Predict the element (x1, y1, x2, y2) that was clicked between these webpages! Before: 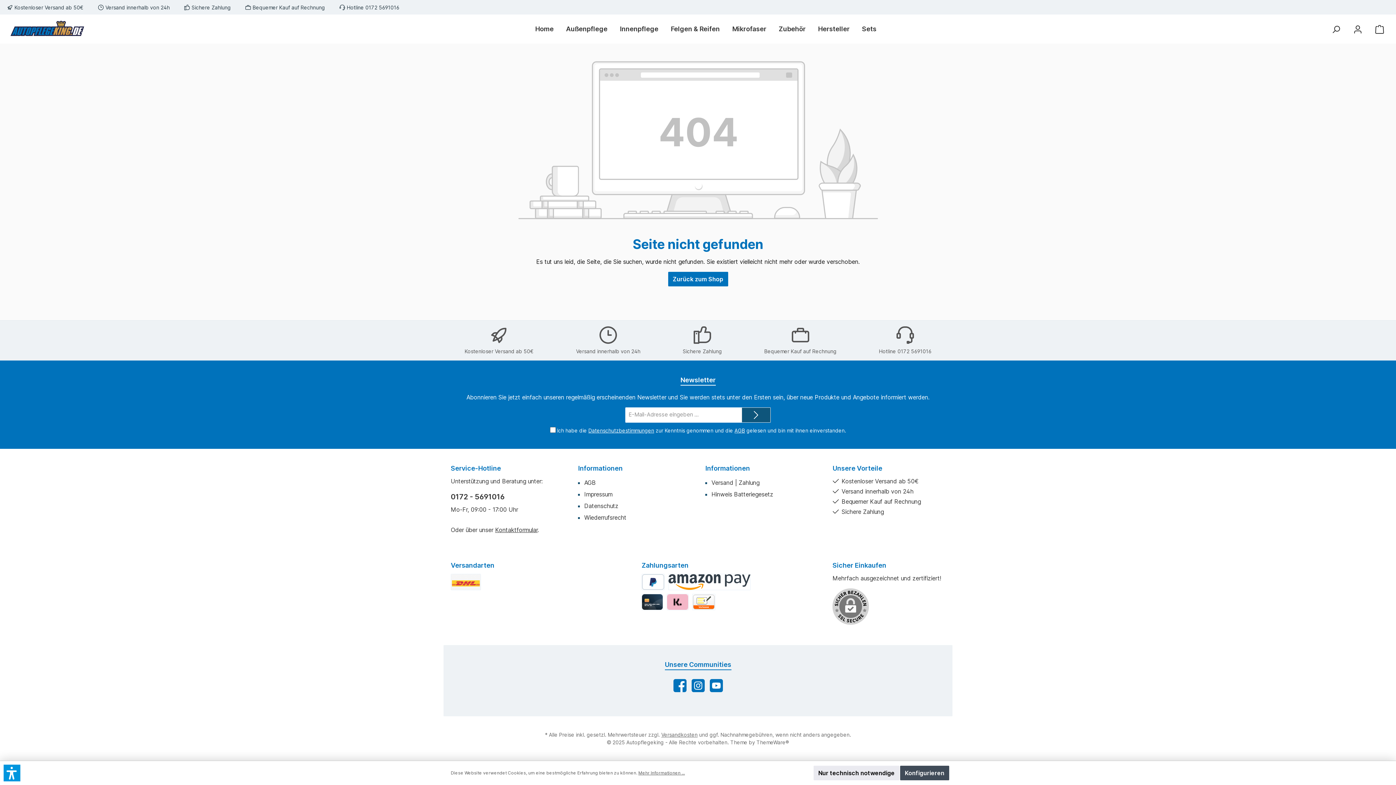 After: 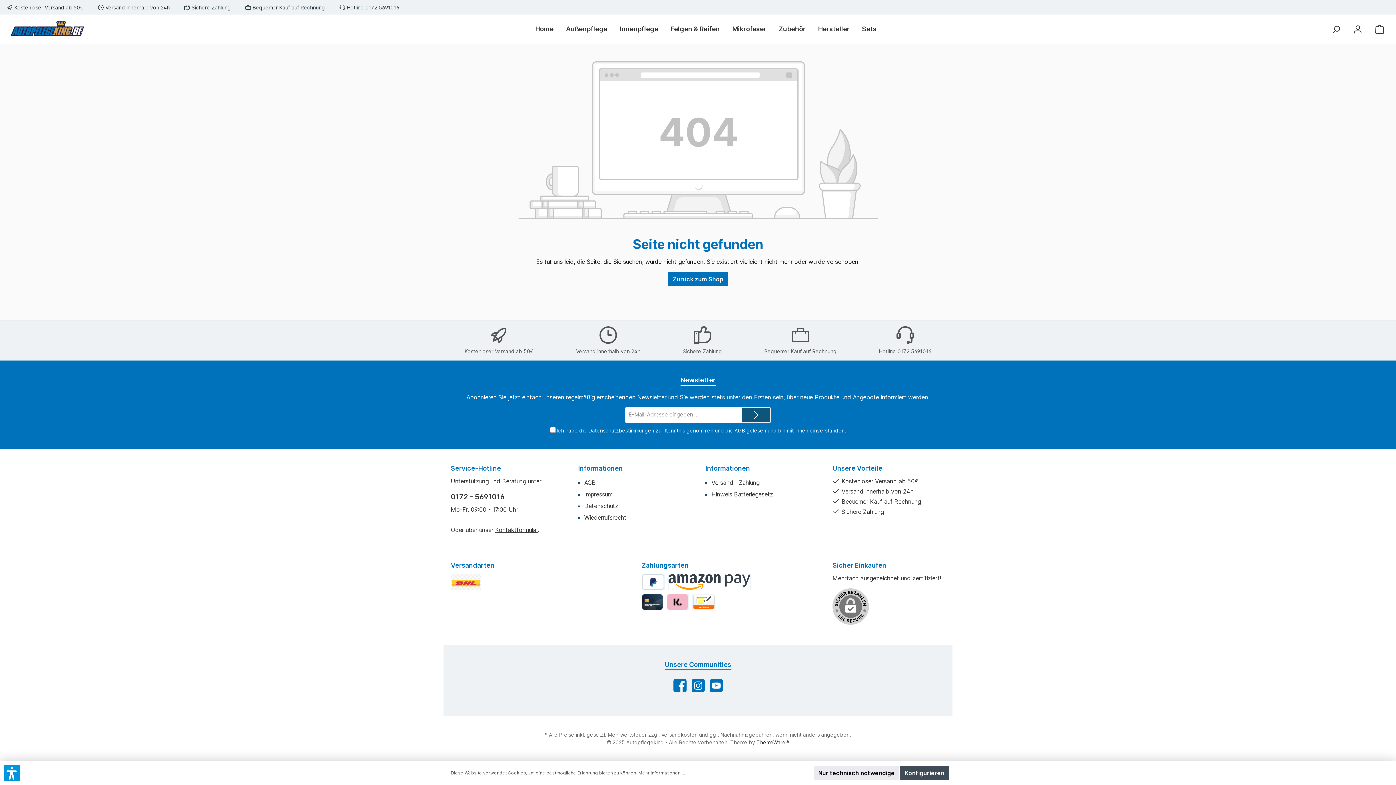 Action: label: ThemeWare® bbox: (756, 739, 789, 745)